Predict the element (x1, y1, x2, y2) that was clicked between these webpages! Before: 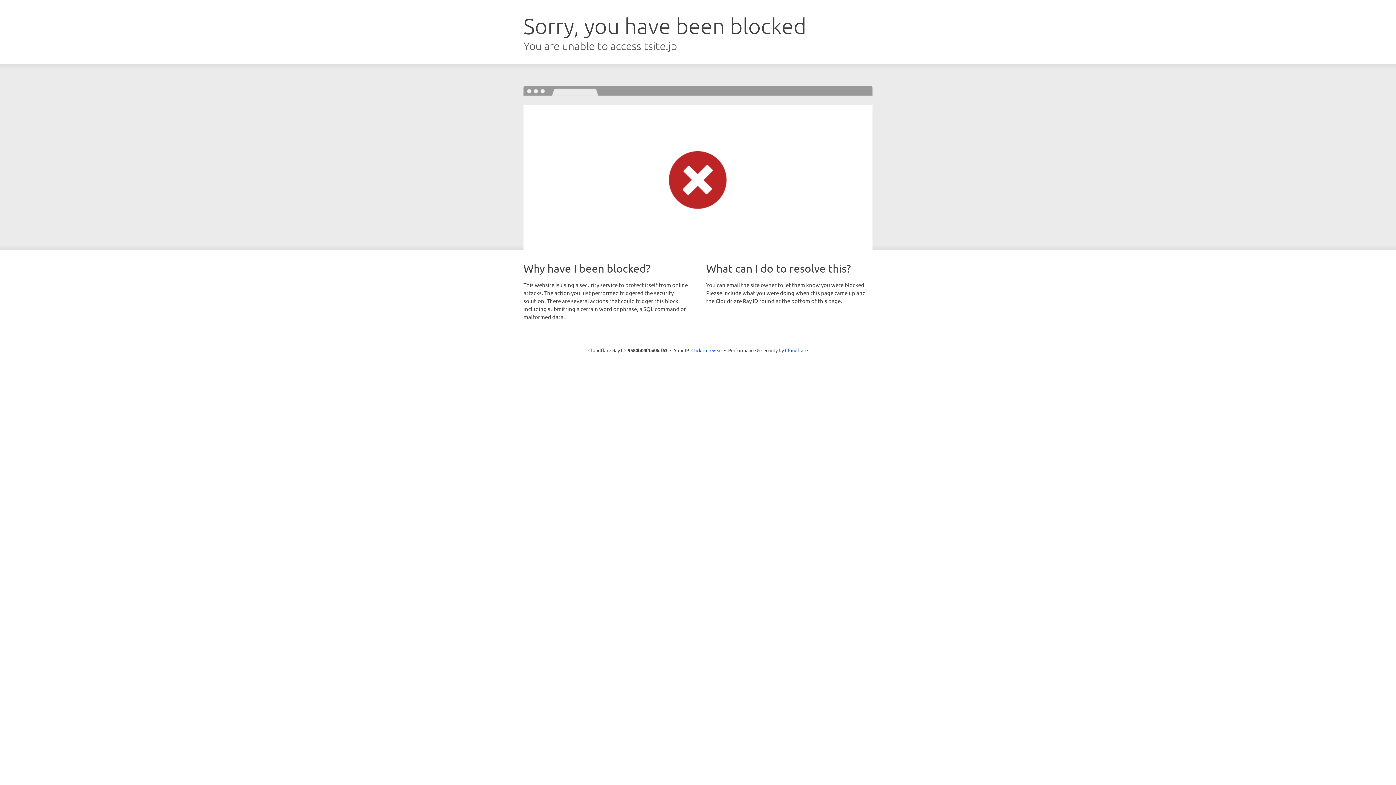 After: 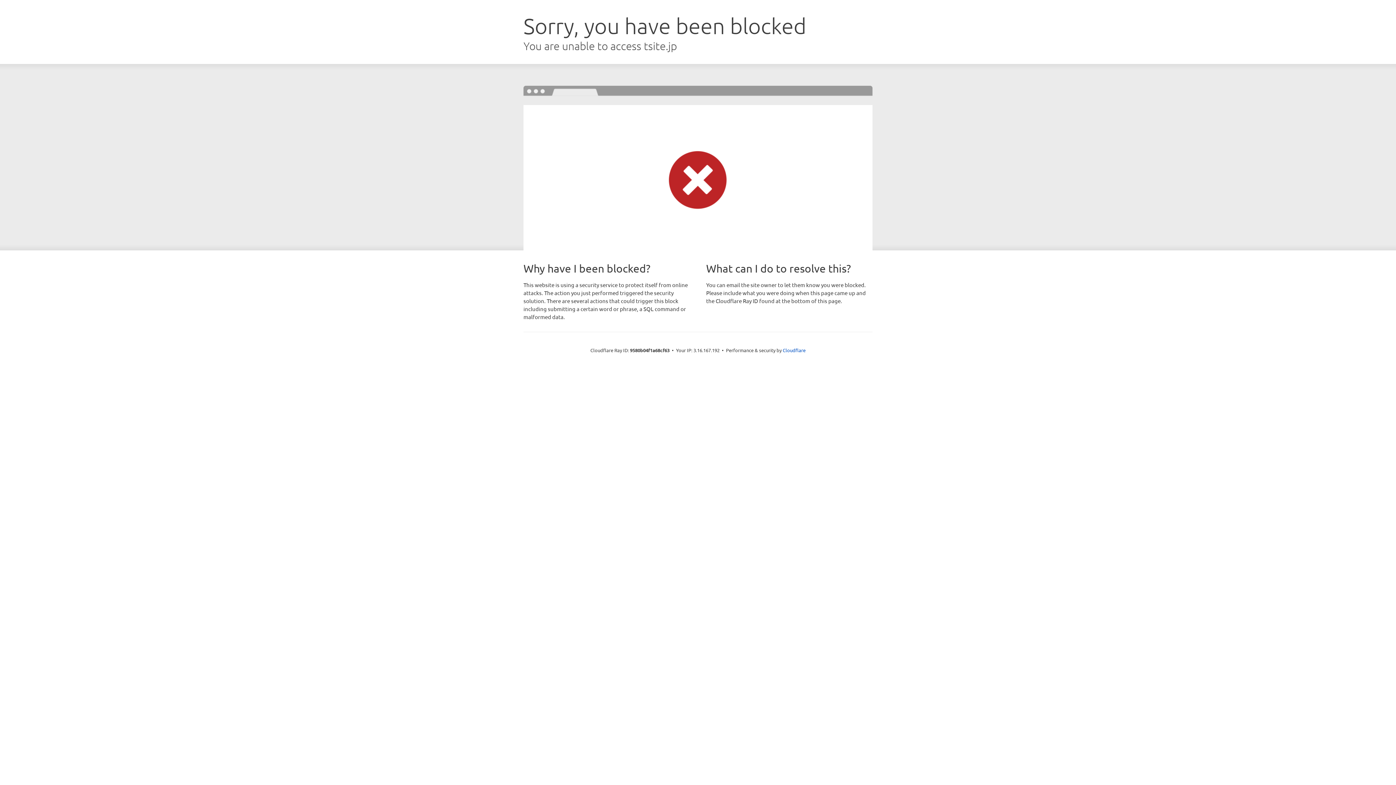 Action: label: Click to reveal bbox: (691, 346, 722, 353)